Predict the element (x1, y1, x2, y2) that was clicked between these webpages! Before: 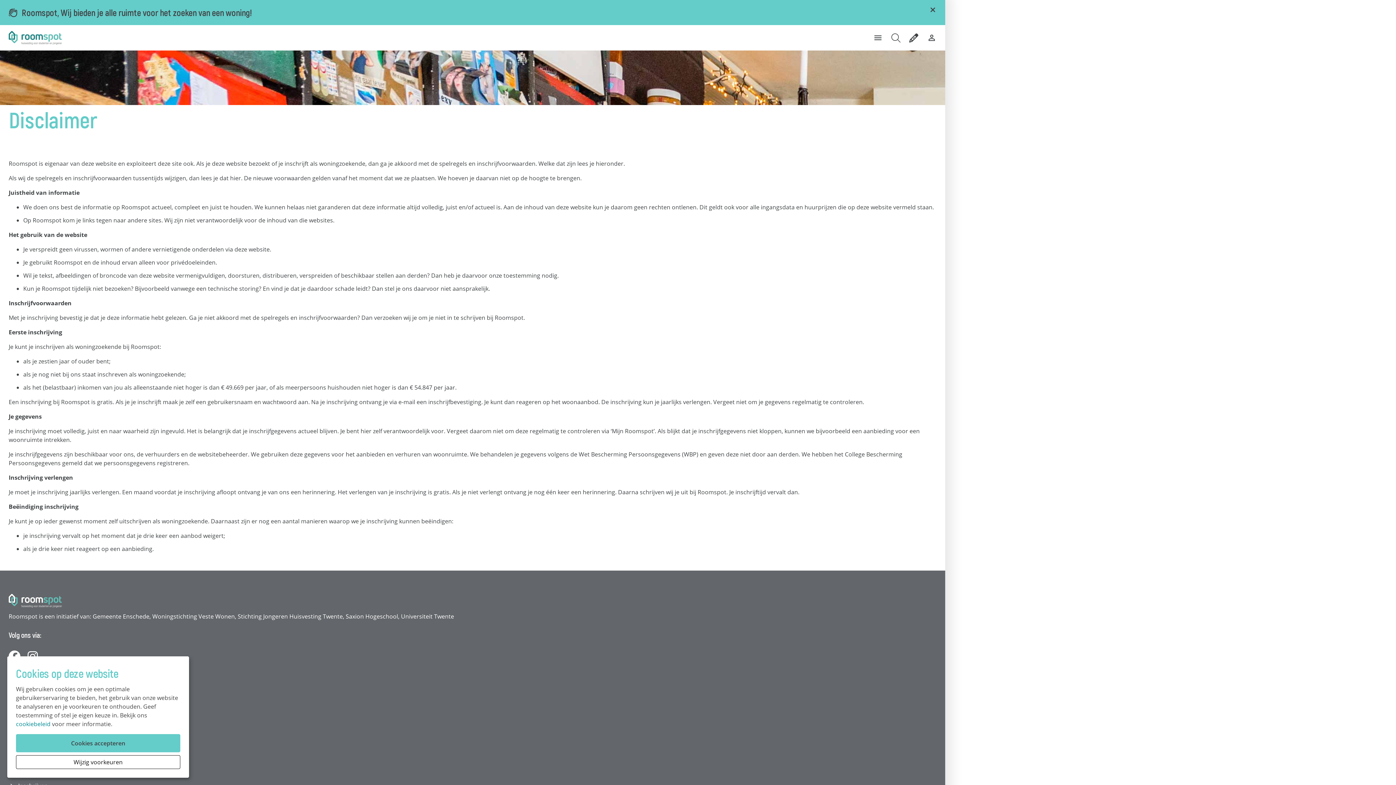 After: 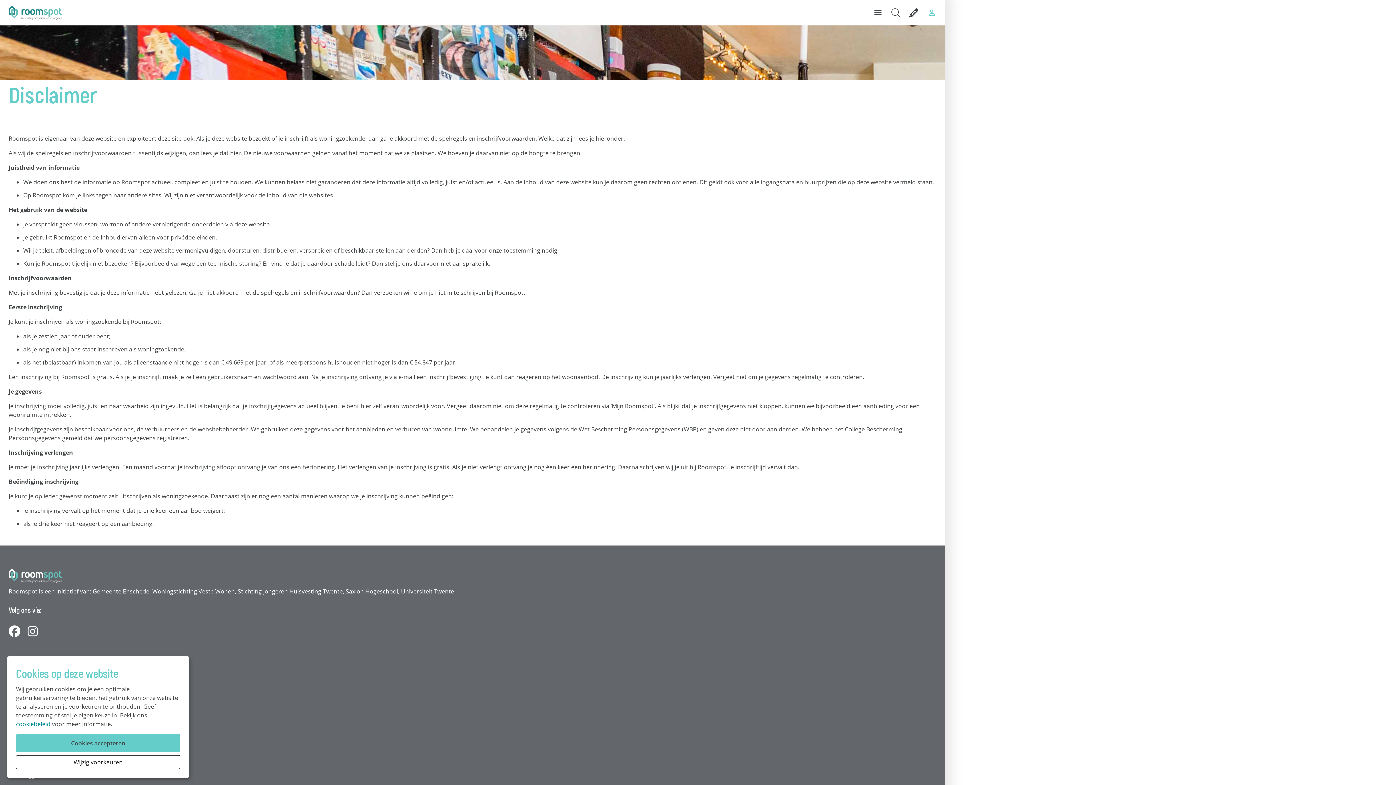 Action: bbox: (929, 5, 936, 17)